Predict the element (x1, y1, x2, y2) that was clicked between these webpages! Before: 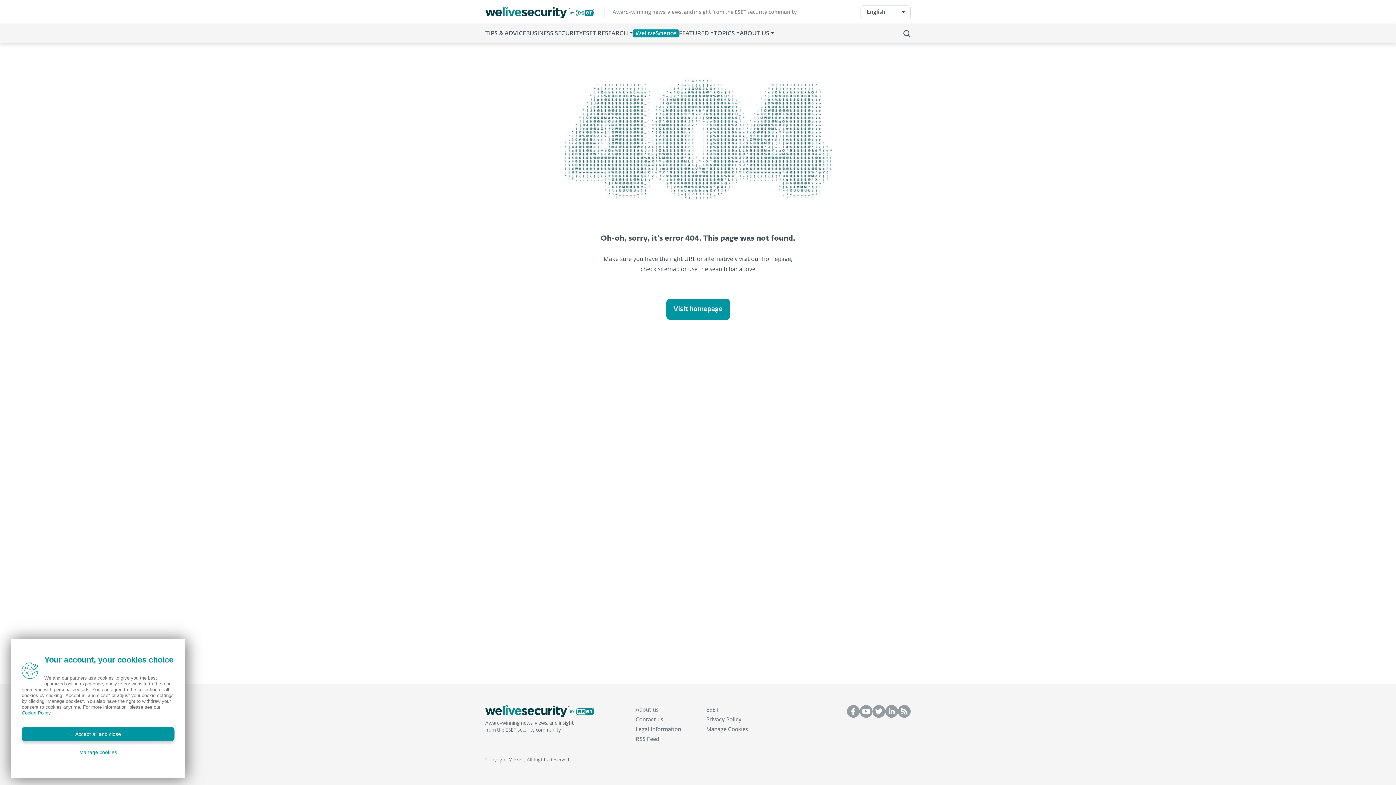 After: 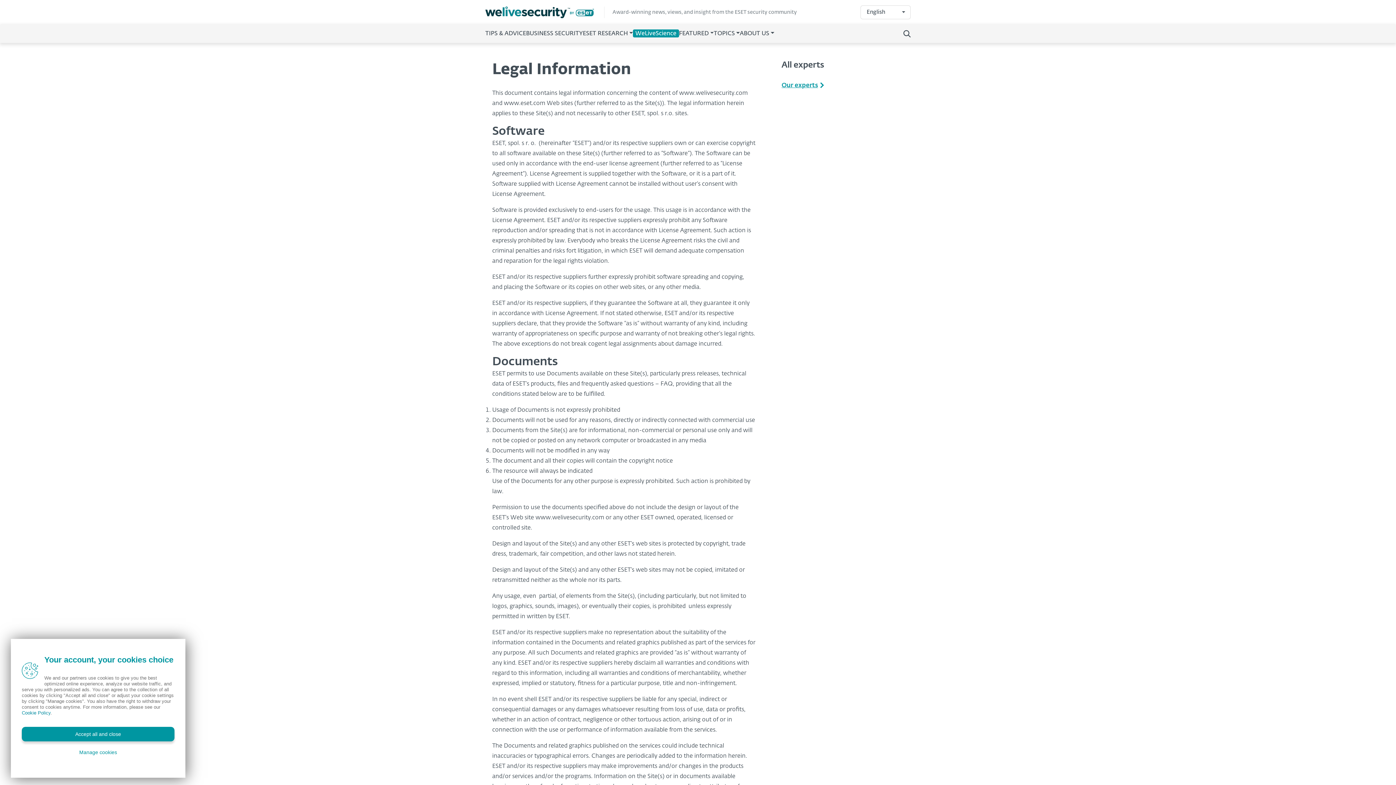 Action: bbox: (635, 725, 702, 734) label: Legal Information